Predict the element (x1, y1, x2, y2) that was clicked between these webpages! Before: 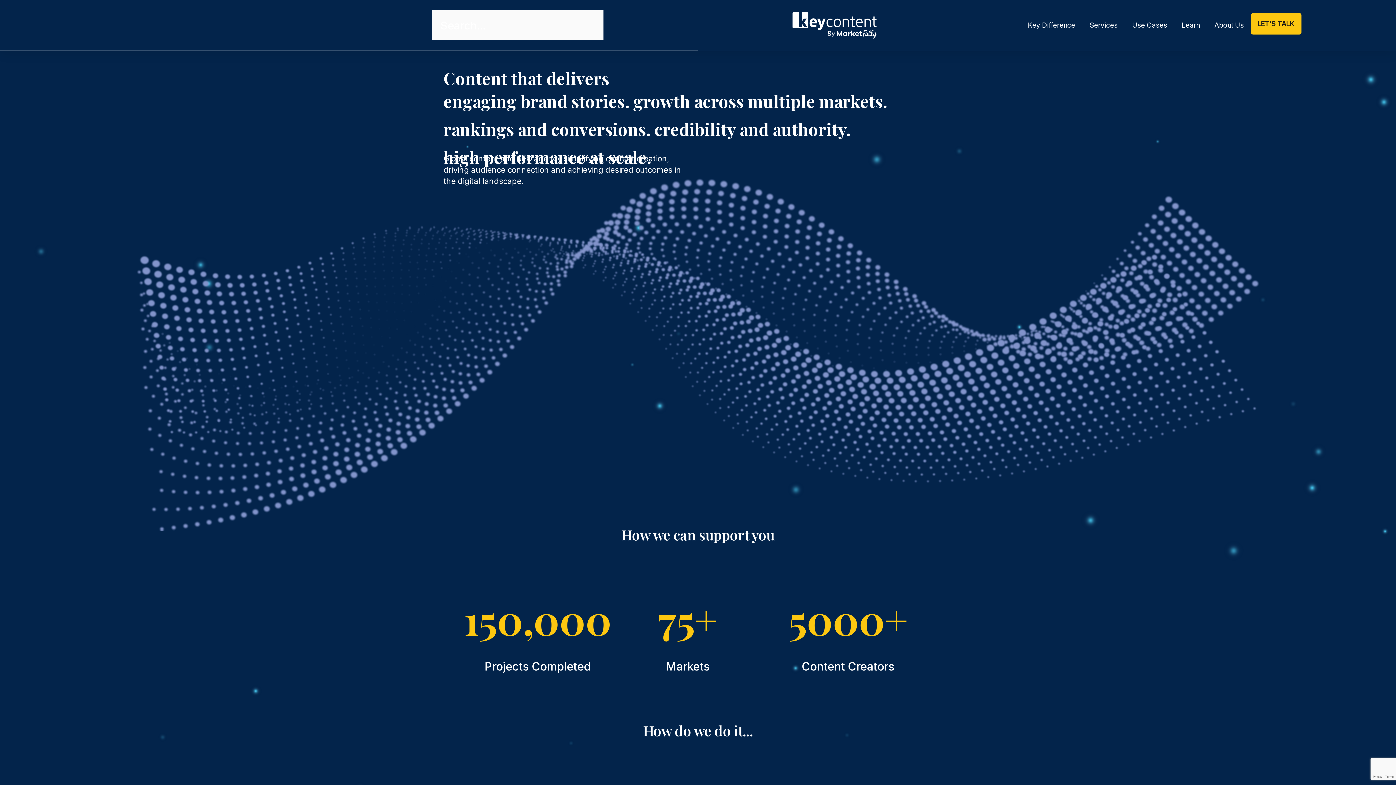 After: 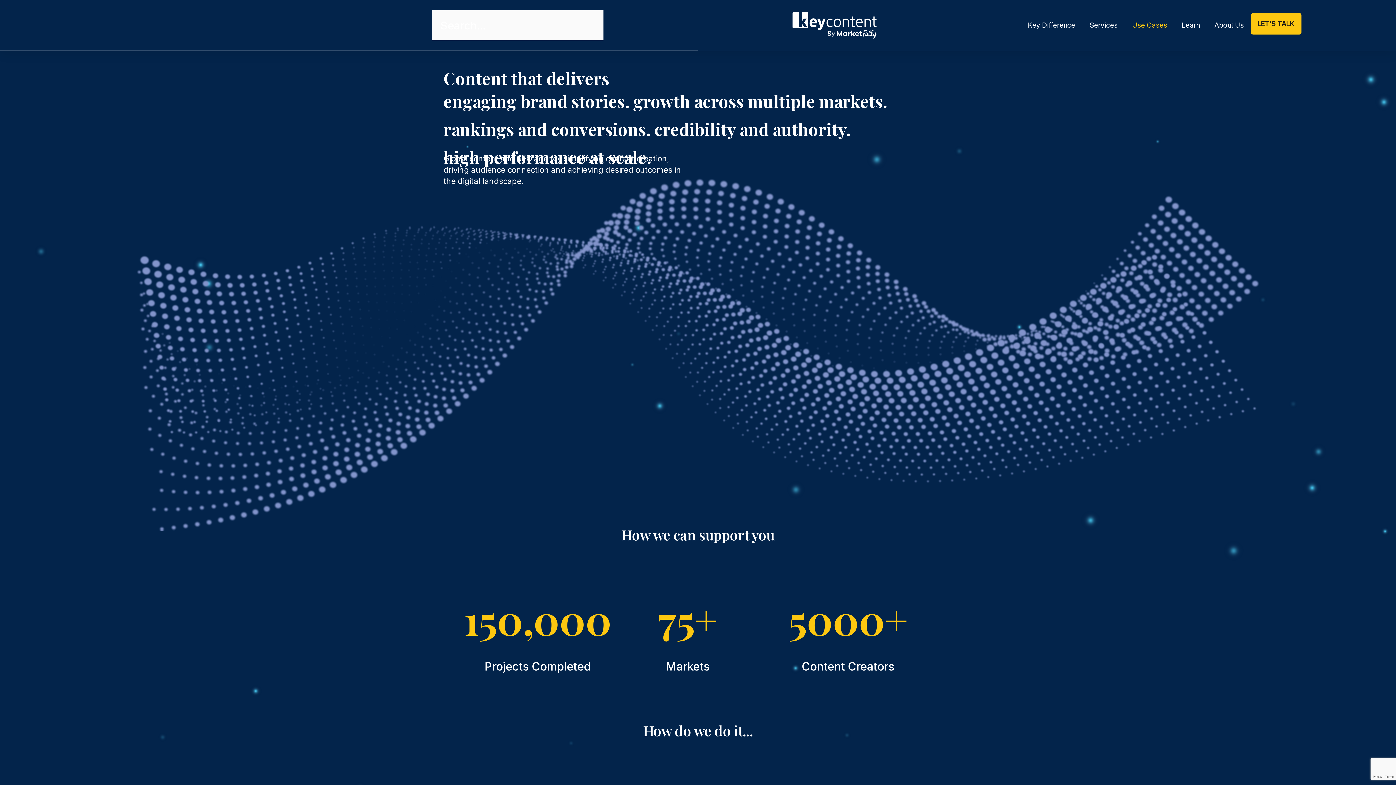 Action: bbox: (1125, 17, 1174, 33) label: Use Cases